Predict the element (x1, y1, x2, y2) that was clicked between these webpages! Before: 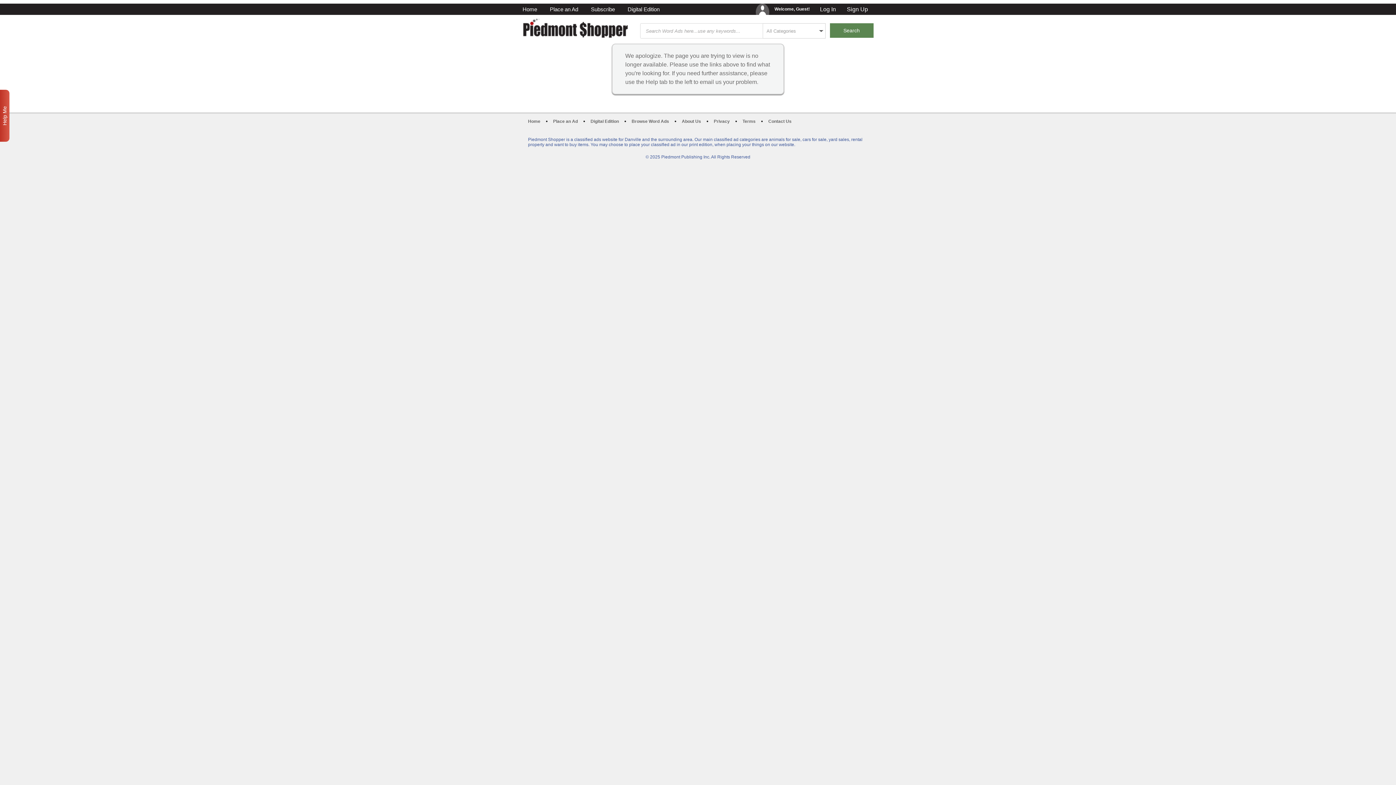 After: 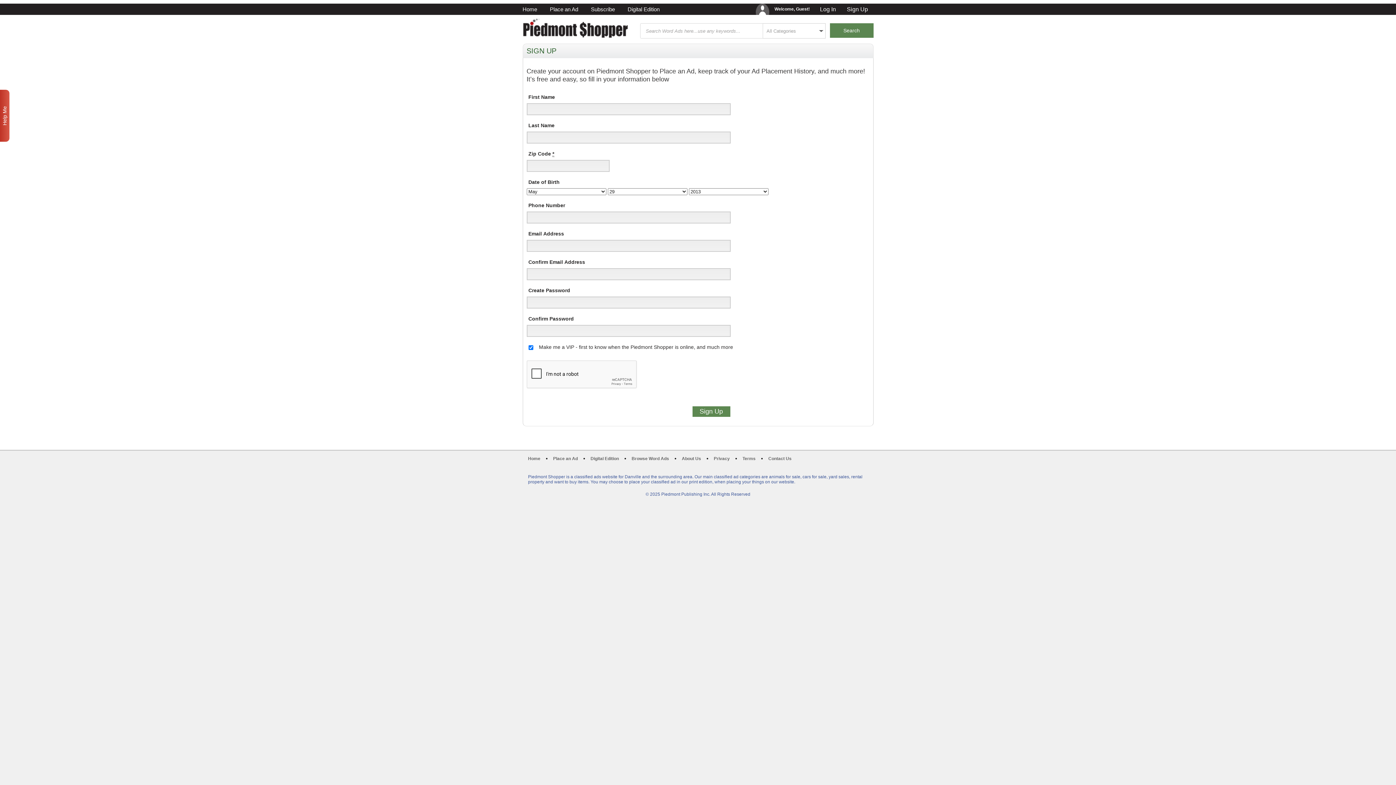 Action: bbox: (841, 2, 873, 16) label: Sign Up